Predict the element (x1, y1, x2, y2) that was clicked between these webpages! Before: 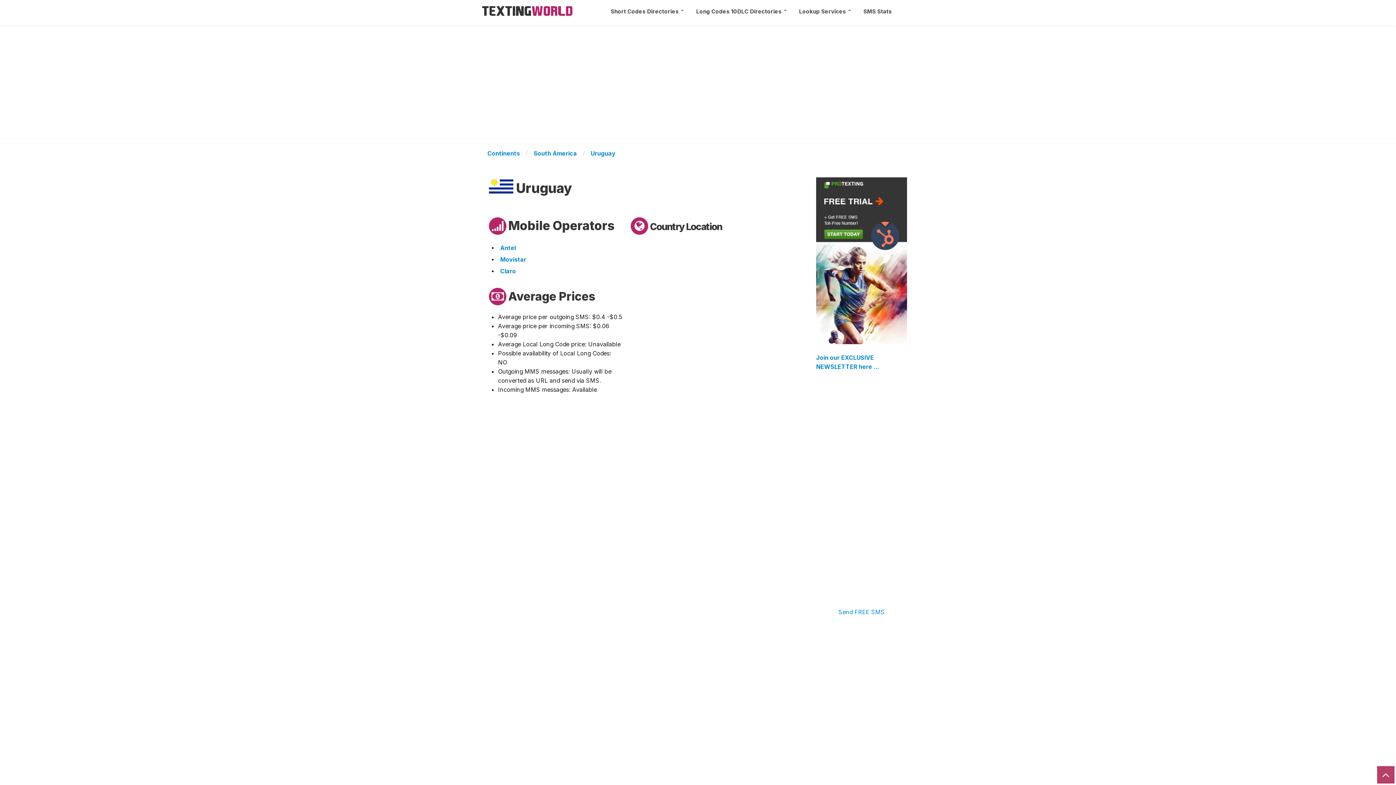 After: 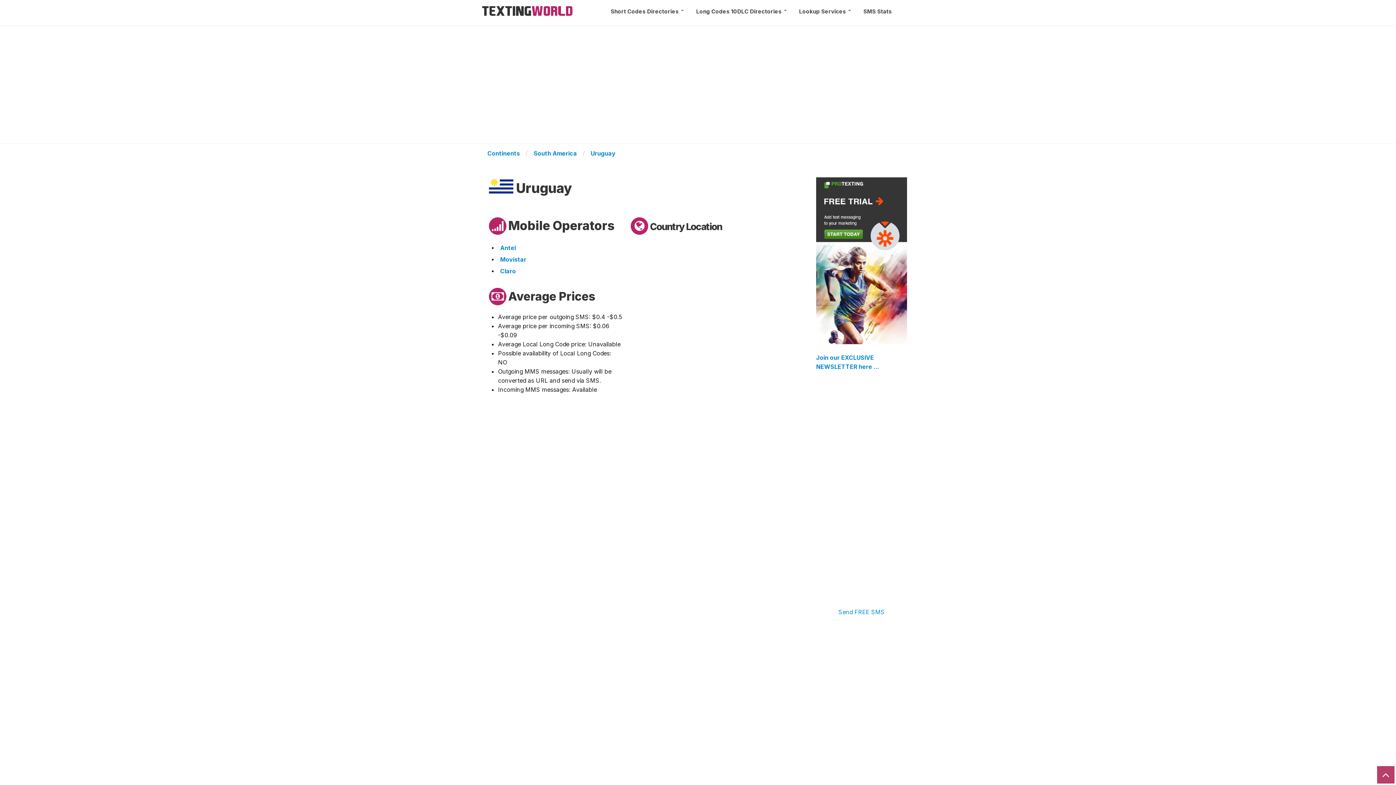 Action: bbox: (588, 147, 617, 159) label: Uruguay